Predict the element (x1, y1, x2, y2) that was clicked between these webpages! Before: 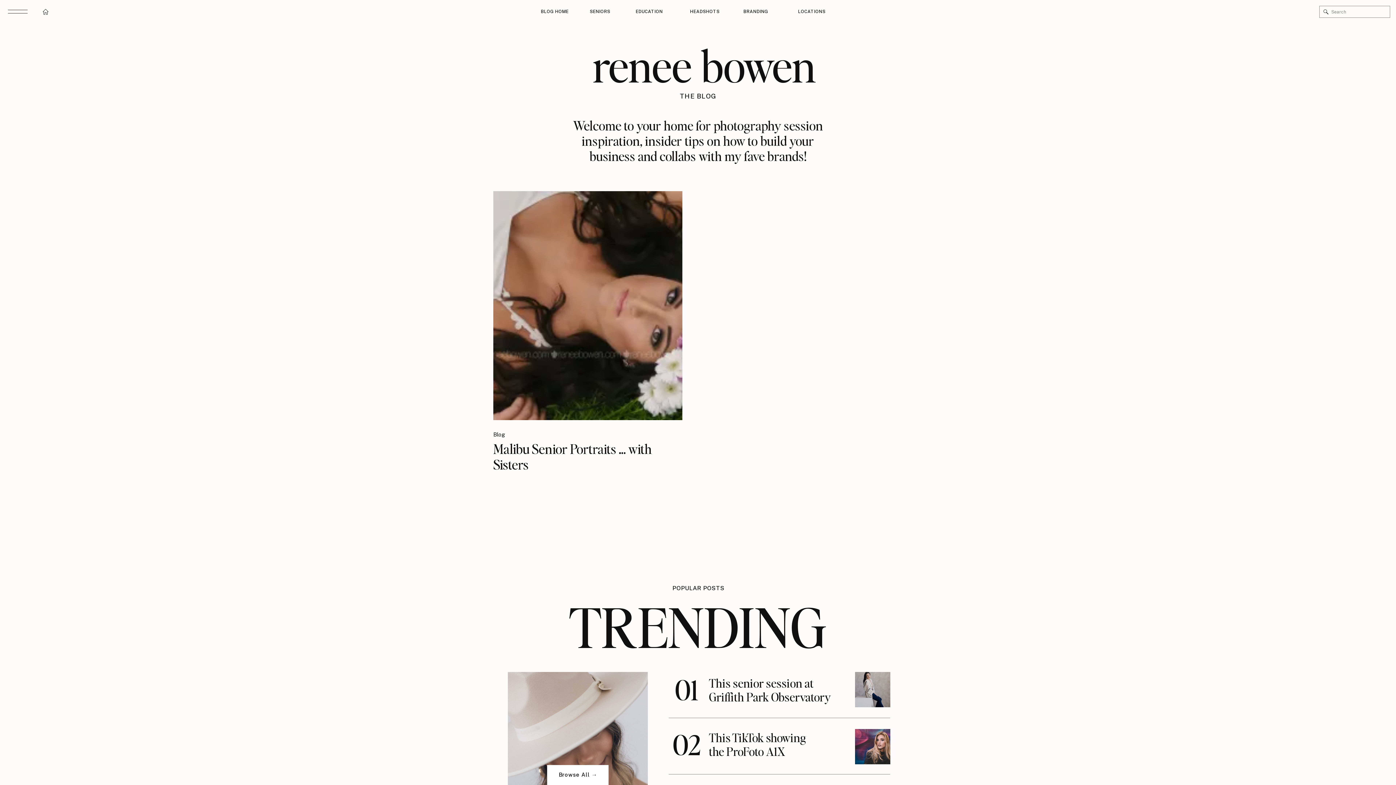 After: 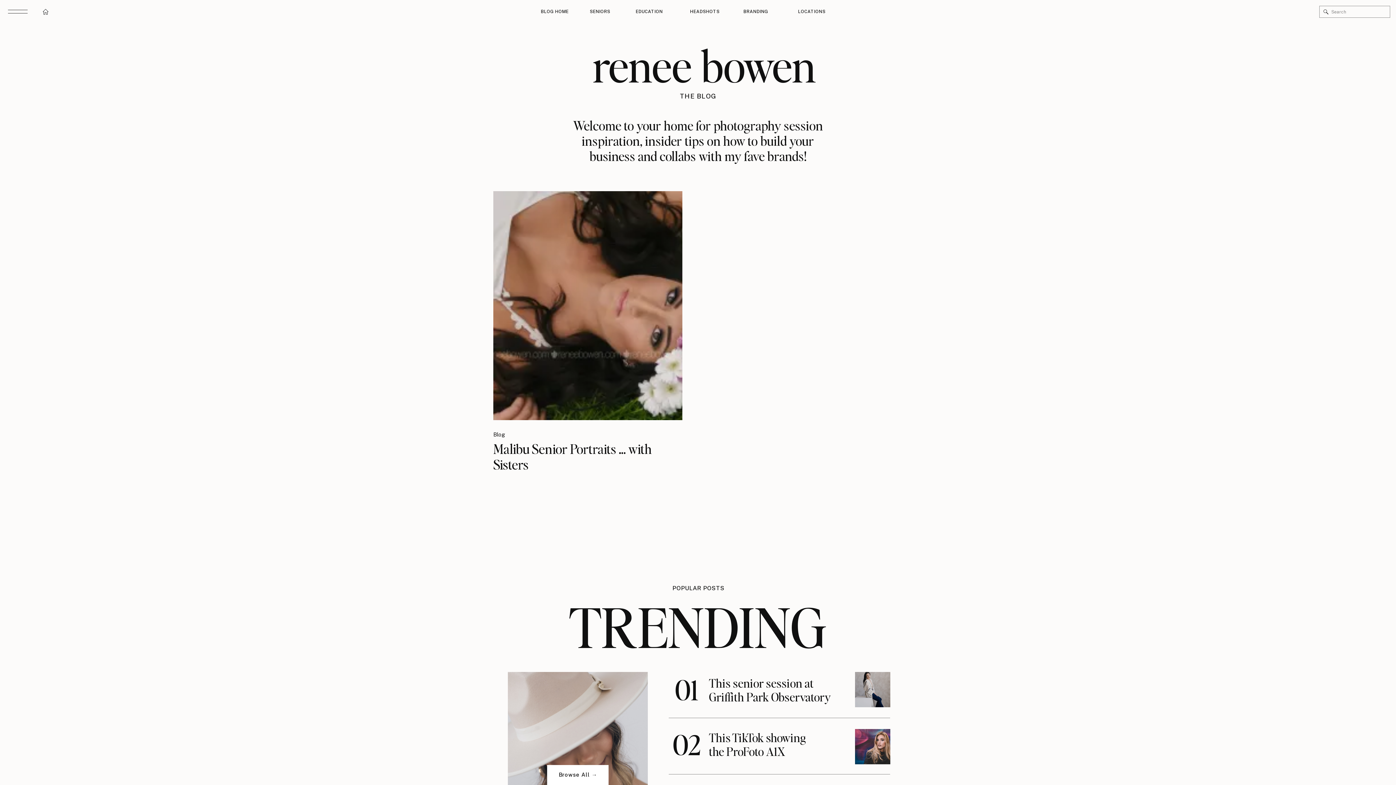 Action: bbox: (855, 672, 890, 707)